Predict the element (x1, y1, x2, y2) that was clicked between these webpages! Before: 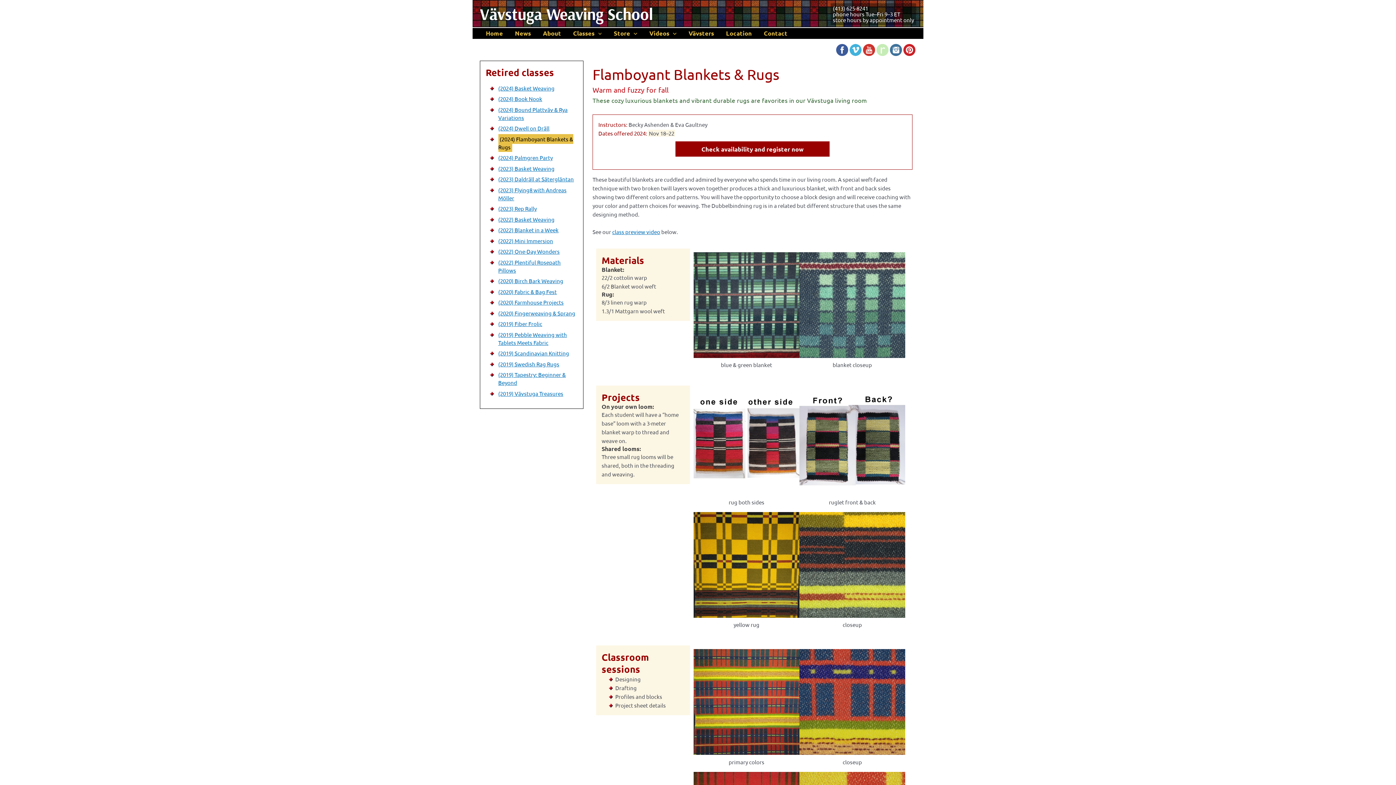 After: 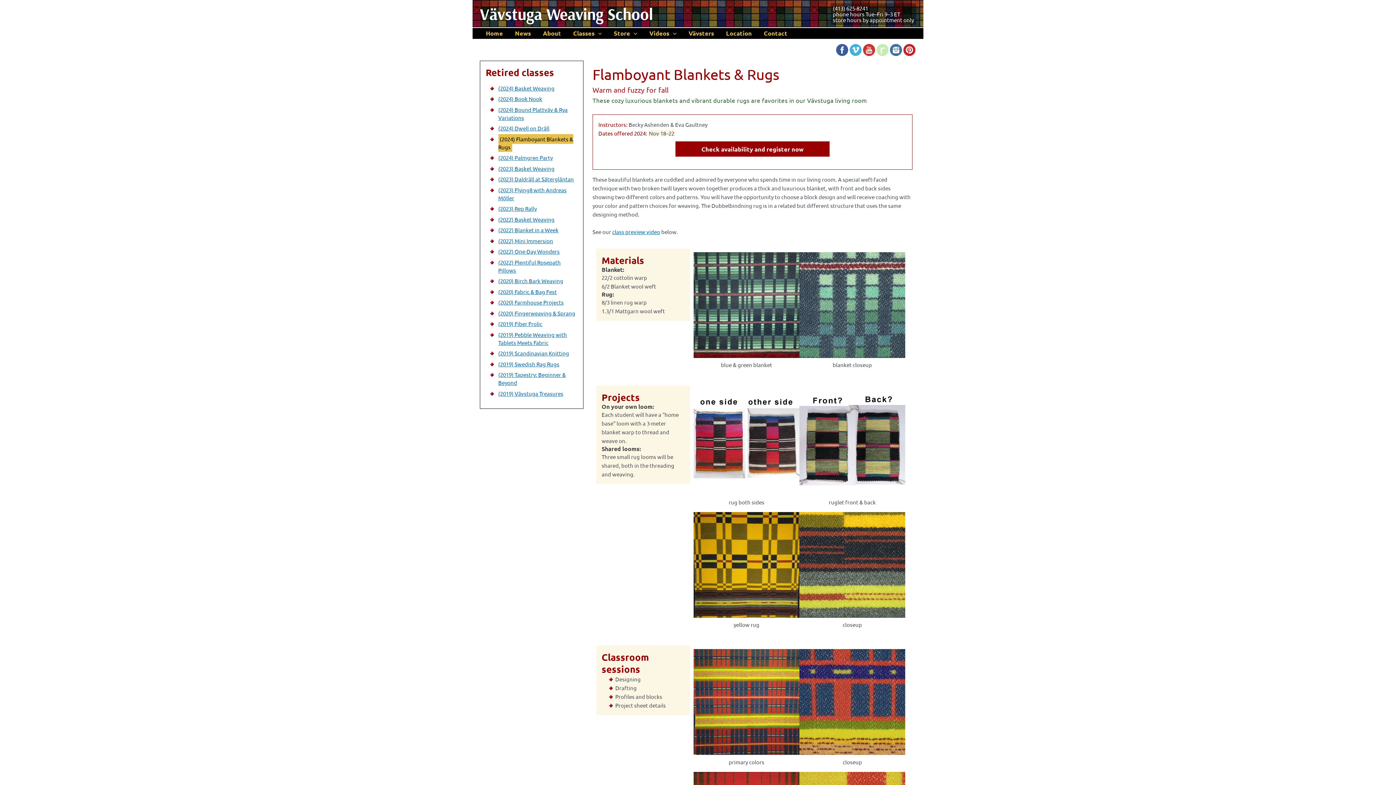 Action: bbox: (498, 134, 573, 151) label: (2024) Flamboyant Blankets & Rugs